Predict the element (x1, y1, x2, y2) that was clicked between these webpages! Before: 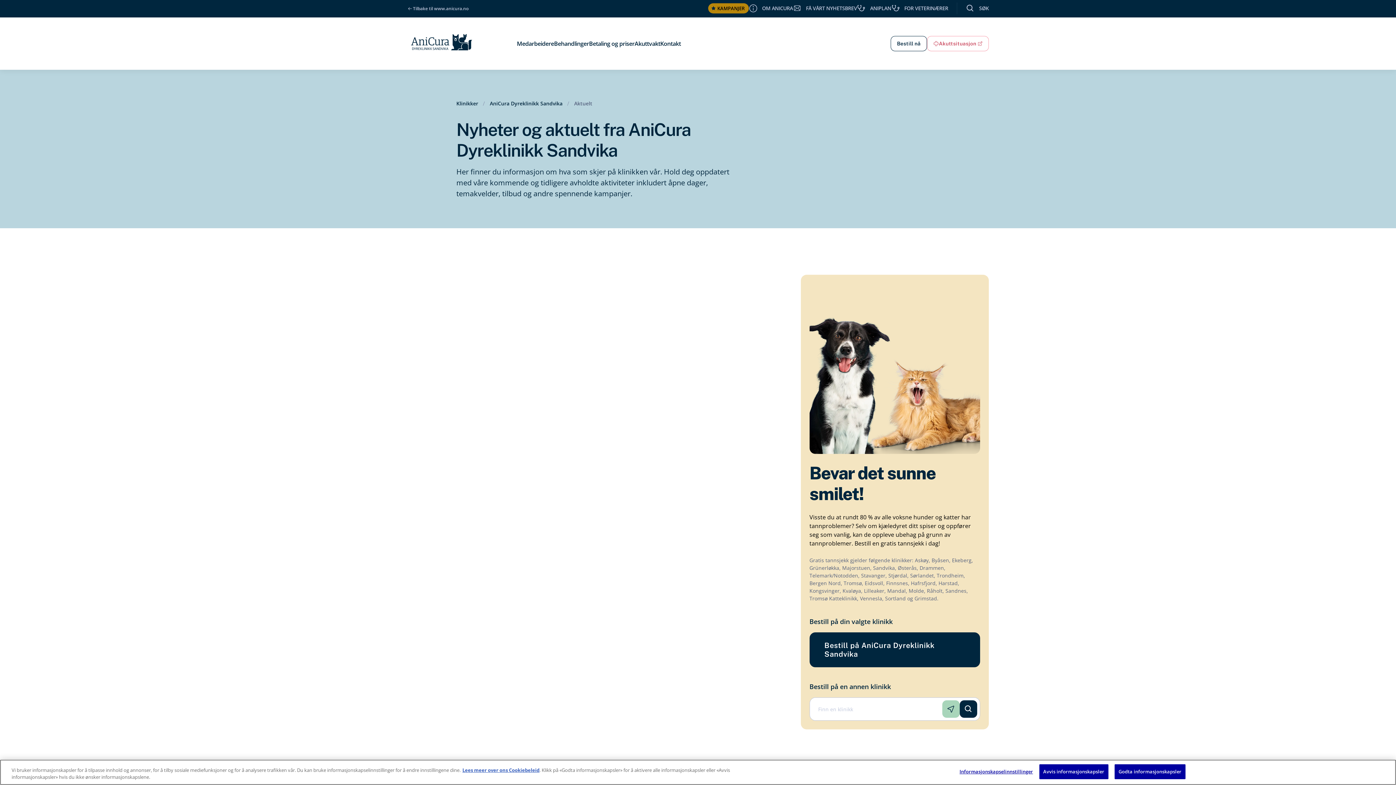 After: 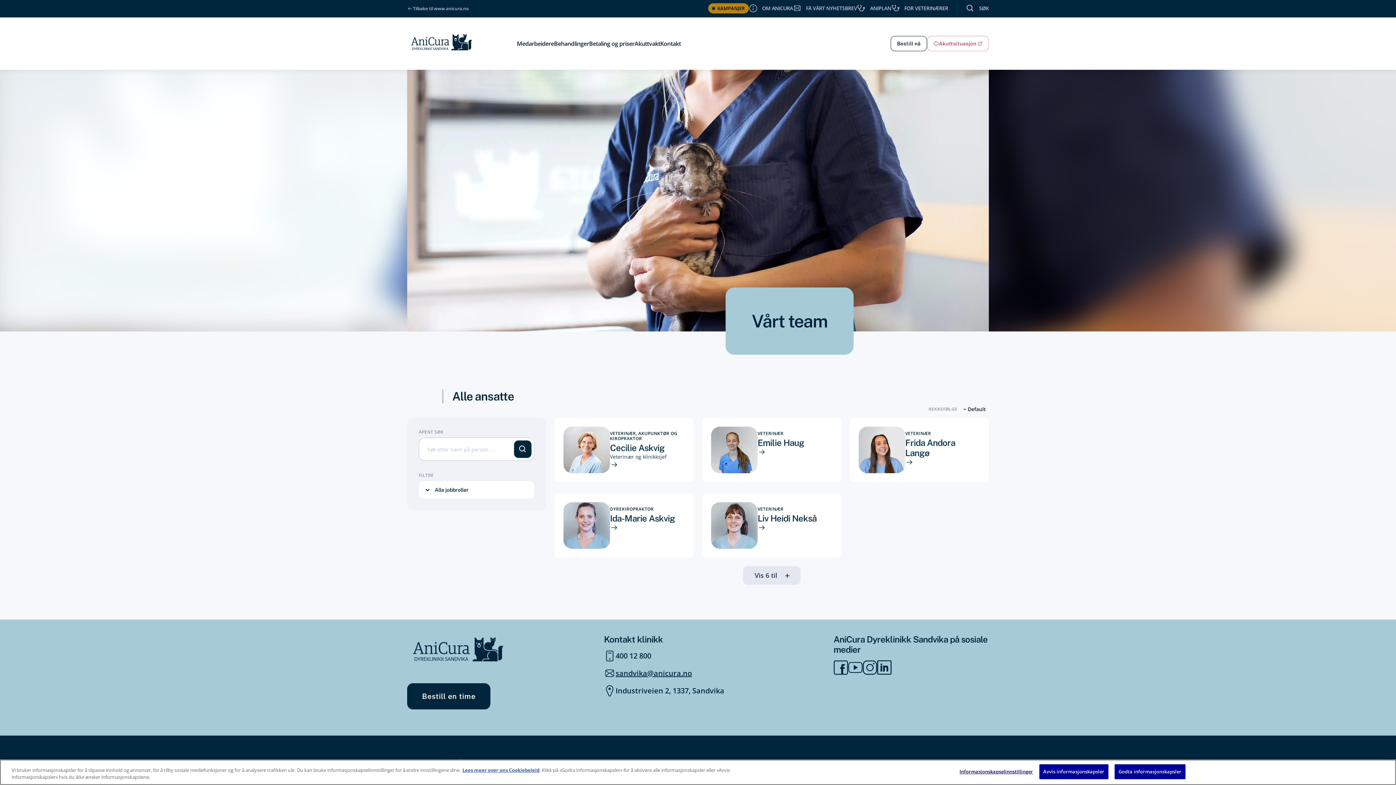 Action: bbox: (516, 39, 554, 48) label: Medarbeidere